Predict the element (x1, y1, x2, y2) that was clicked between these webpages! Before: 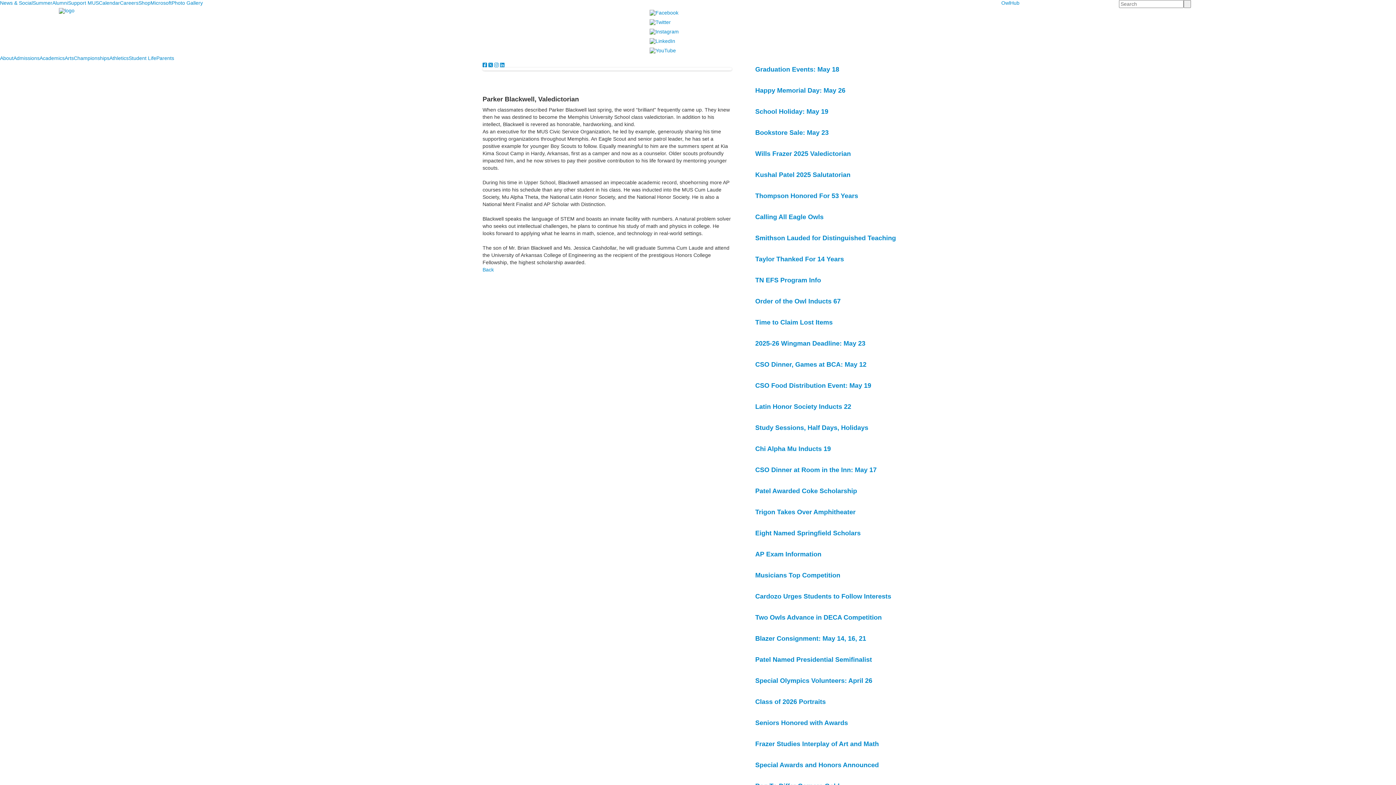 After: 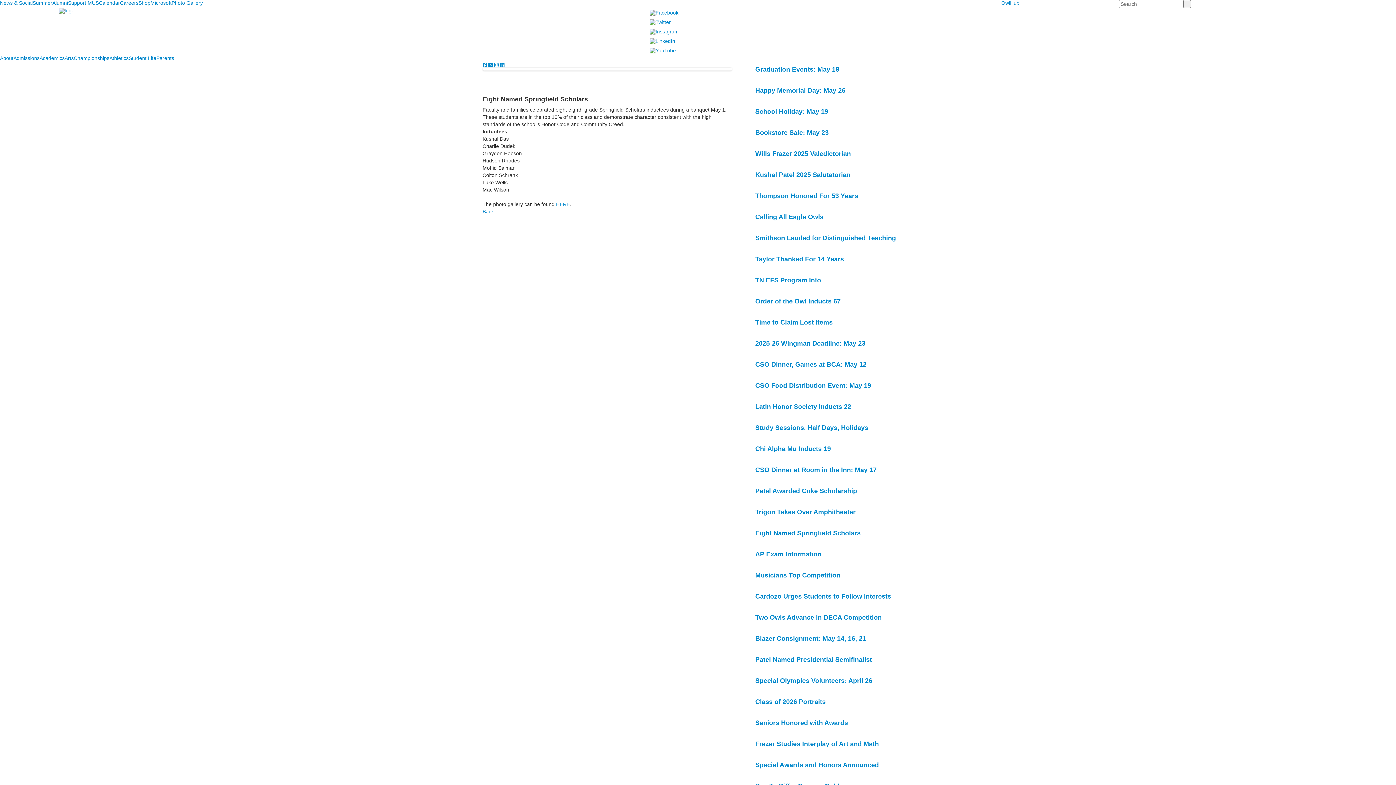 Action: bbox: (755, 529, 860, 537) label: Eight Named Springfield Scholars